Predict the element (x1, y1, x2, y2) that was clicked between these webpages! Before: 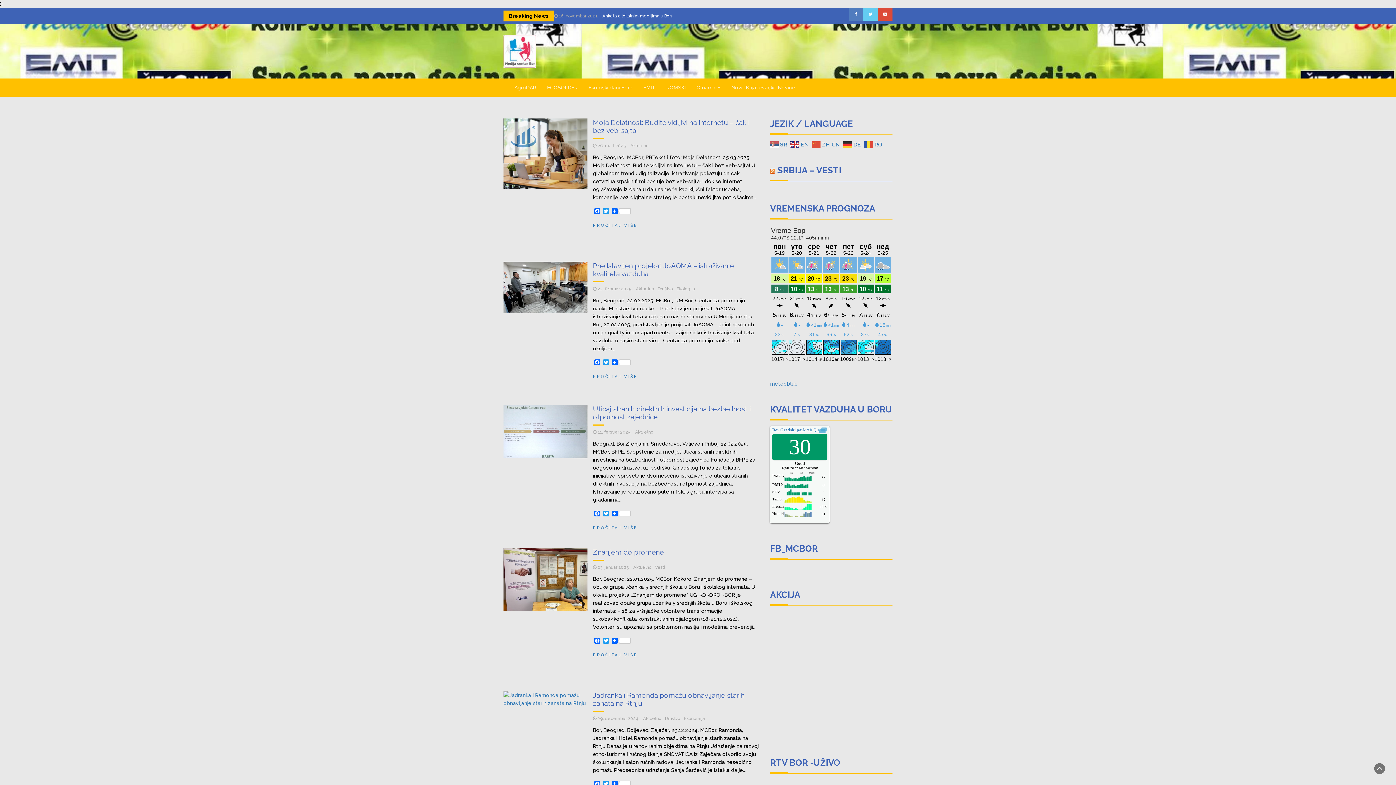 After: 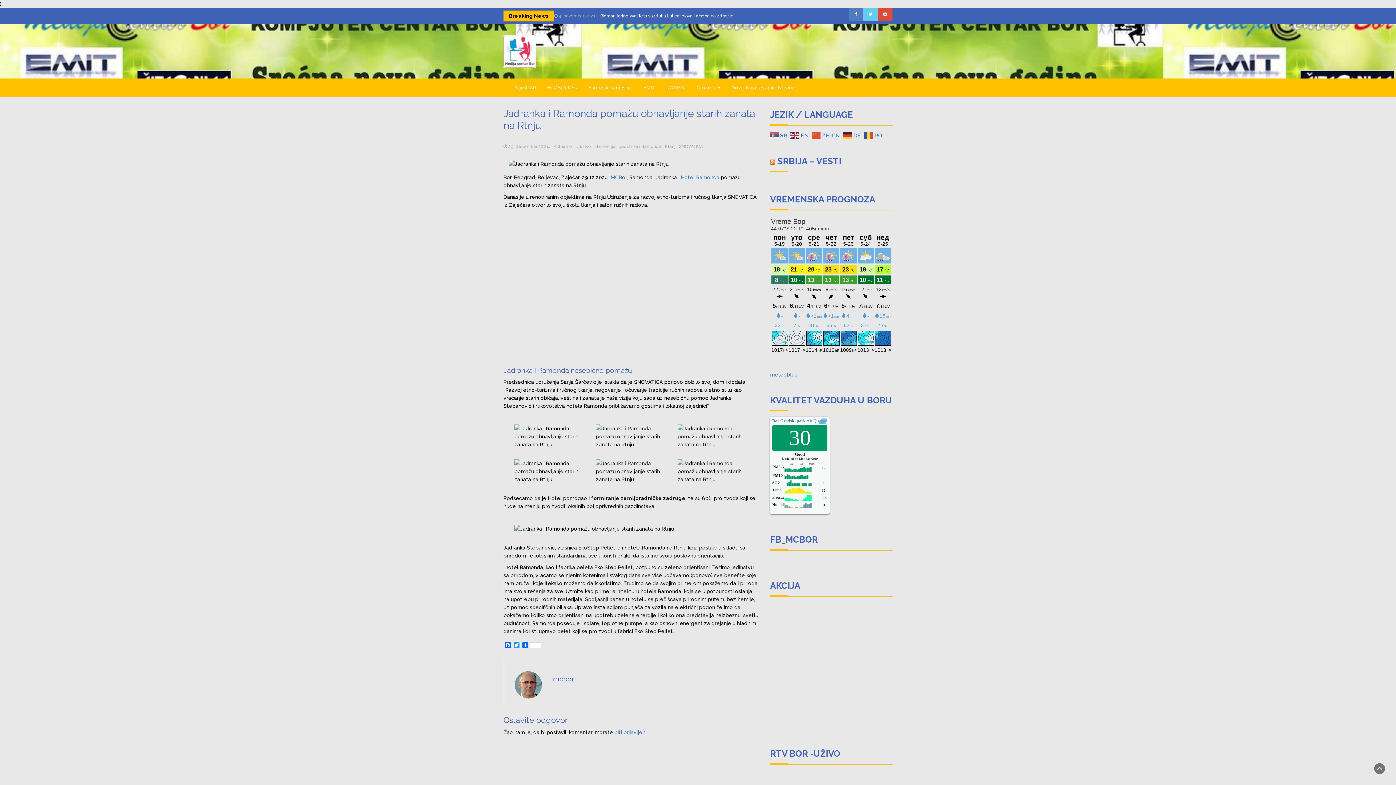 Action: bbox: (503, 691, 593, 707)